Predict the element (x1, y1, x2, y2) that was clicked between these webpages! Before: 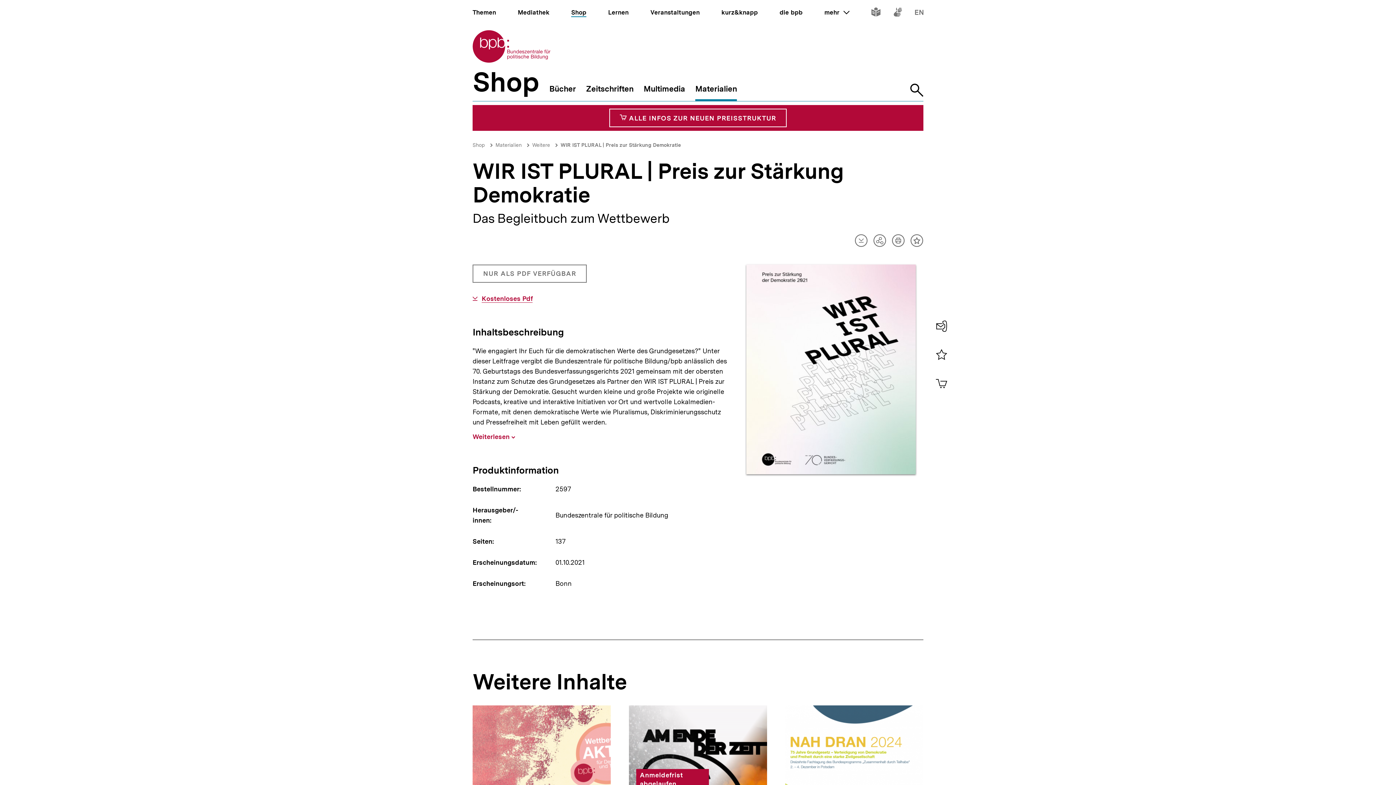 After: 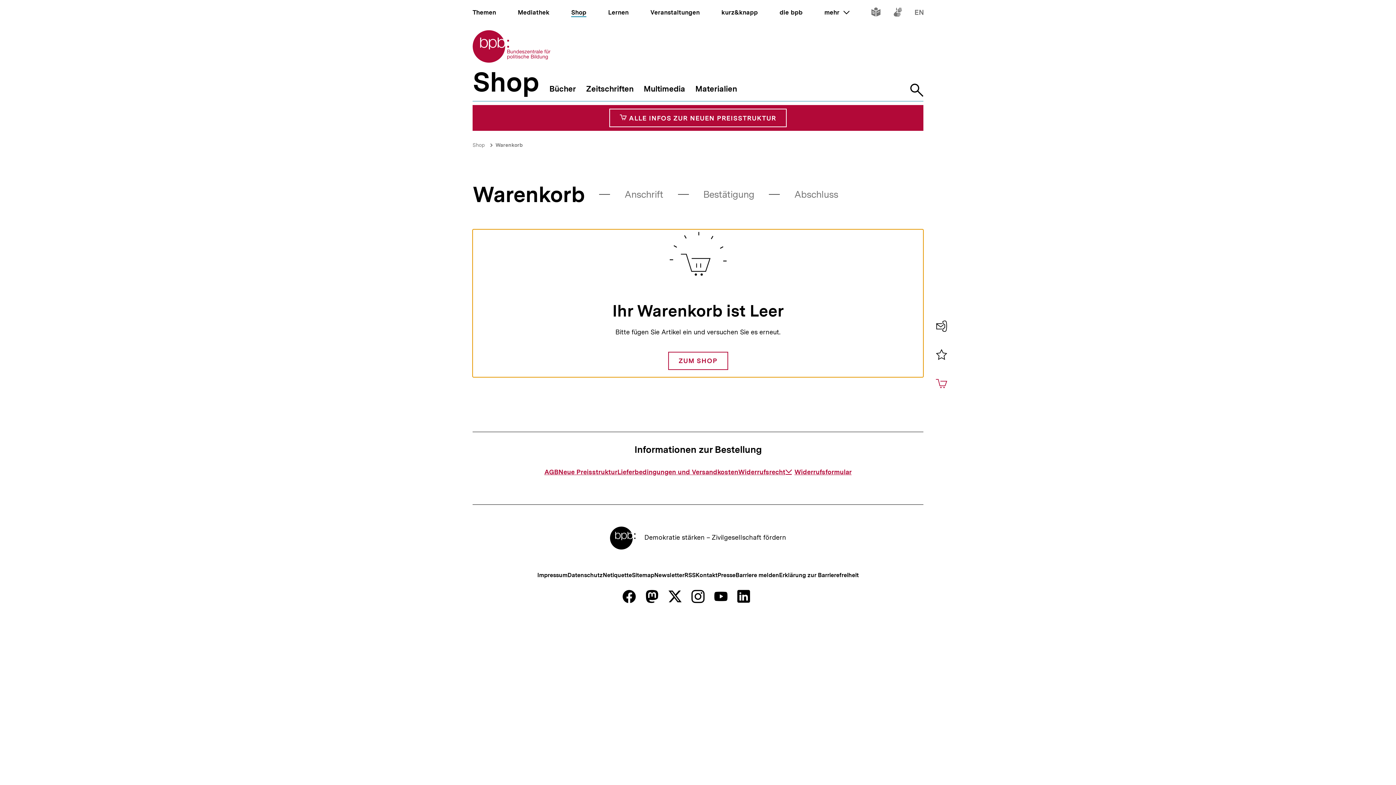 Action: bbox: (933, 374, 950, 392) label: 0
Artikel im
Shop-Warenkorb ansehen